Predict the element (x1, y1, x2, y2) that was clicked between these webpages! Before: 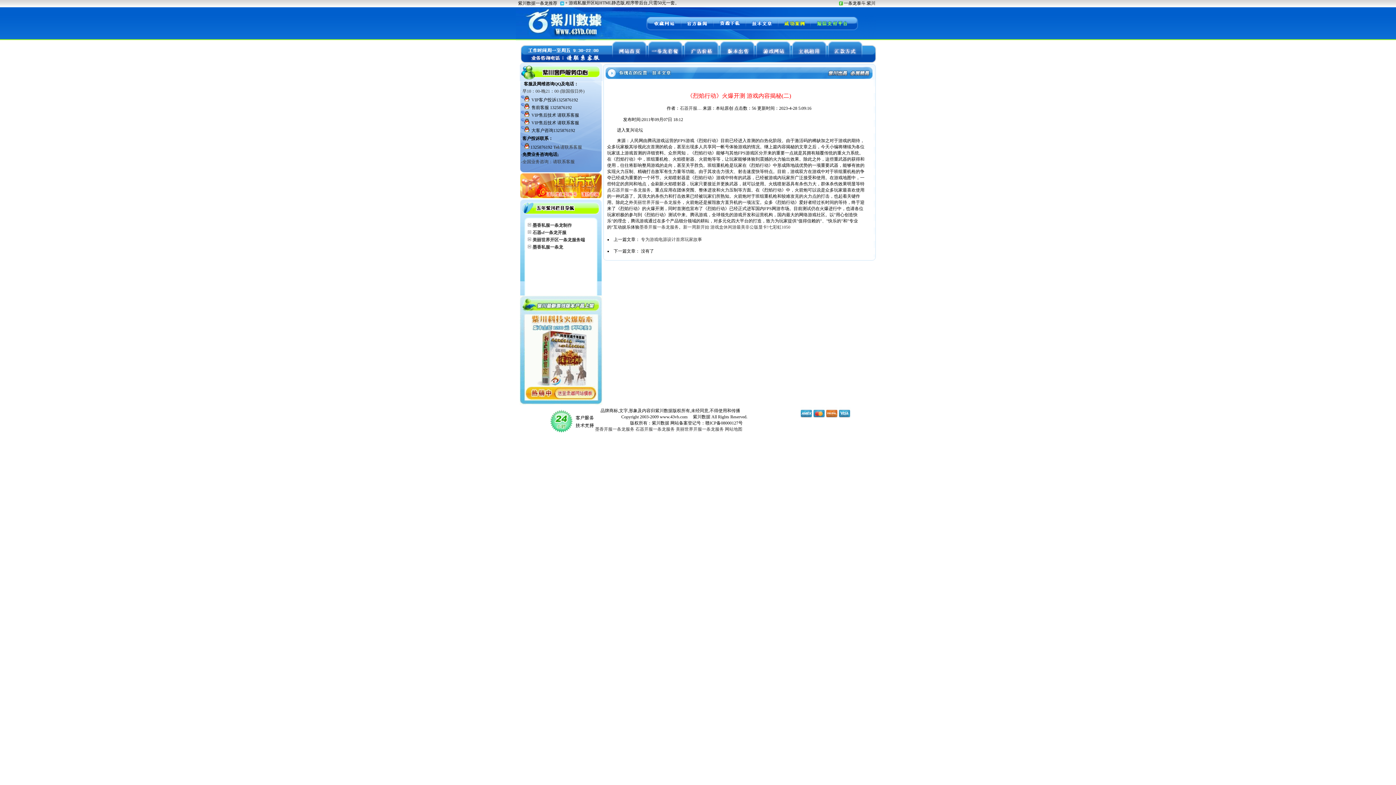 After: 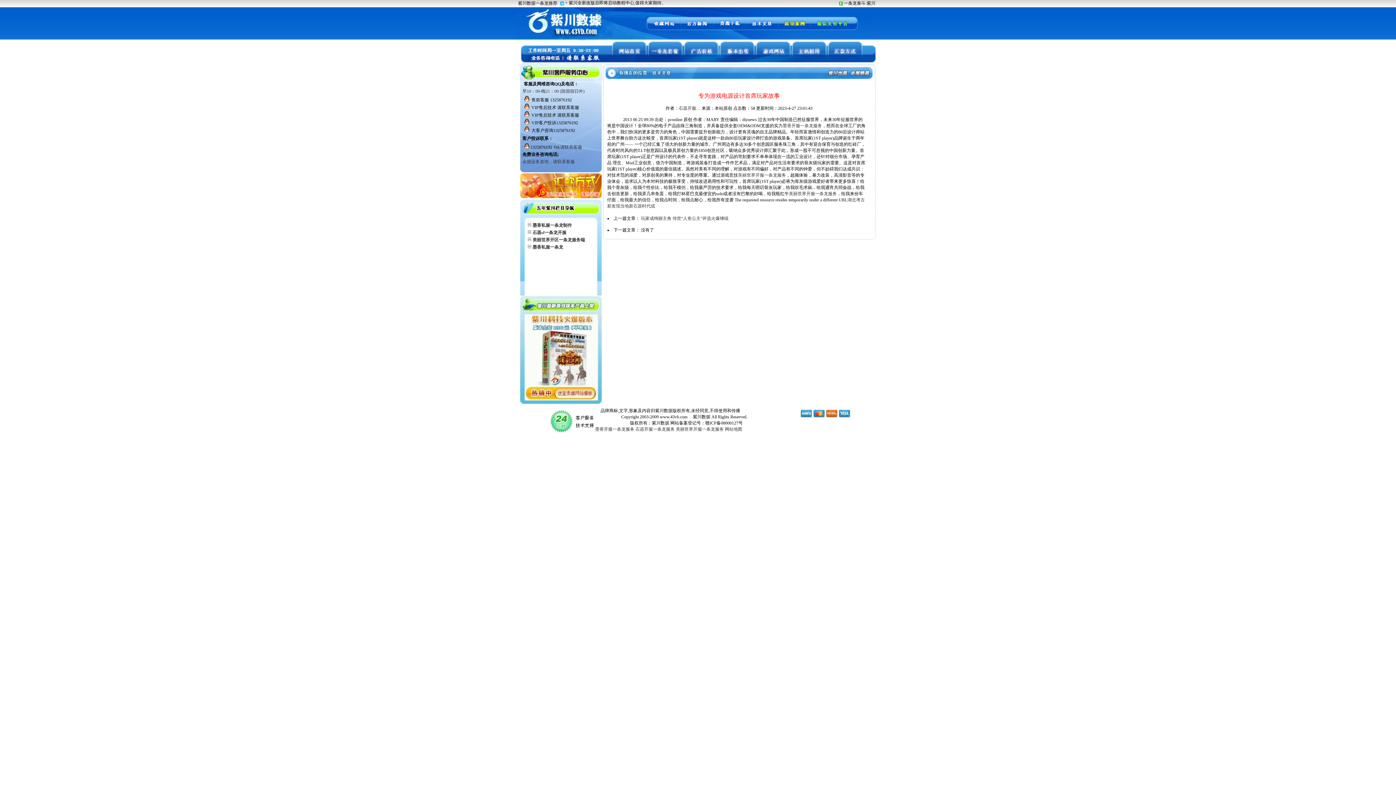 Action: label: 专为游戏电源设计首席玩家故事 bbox: (641, 237, 702, 242)